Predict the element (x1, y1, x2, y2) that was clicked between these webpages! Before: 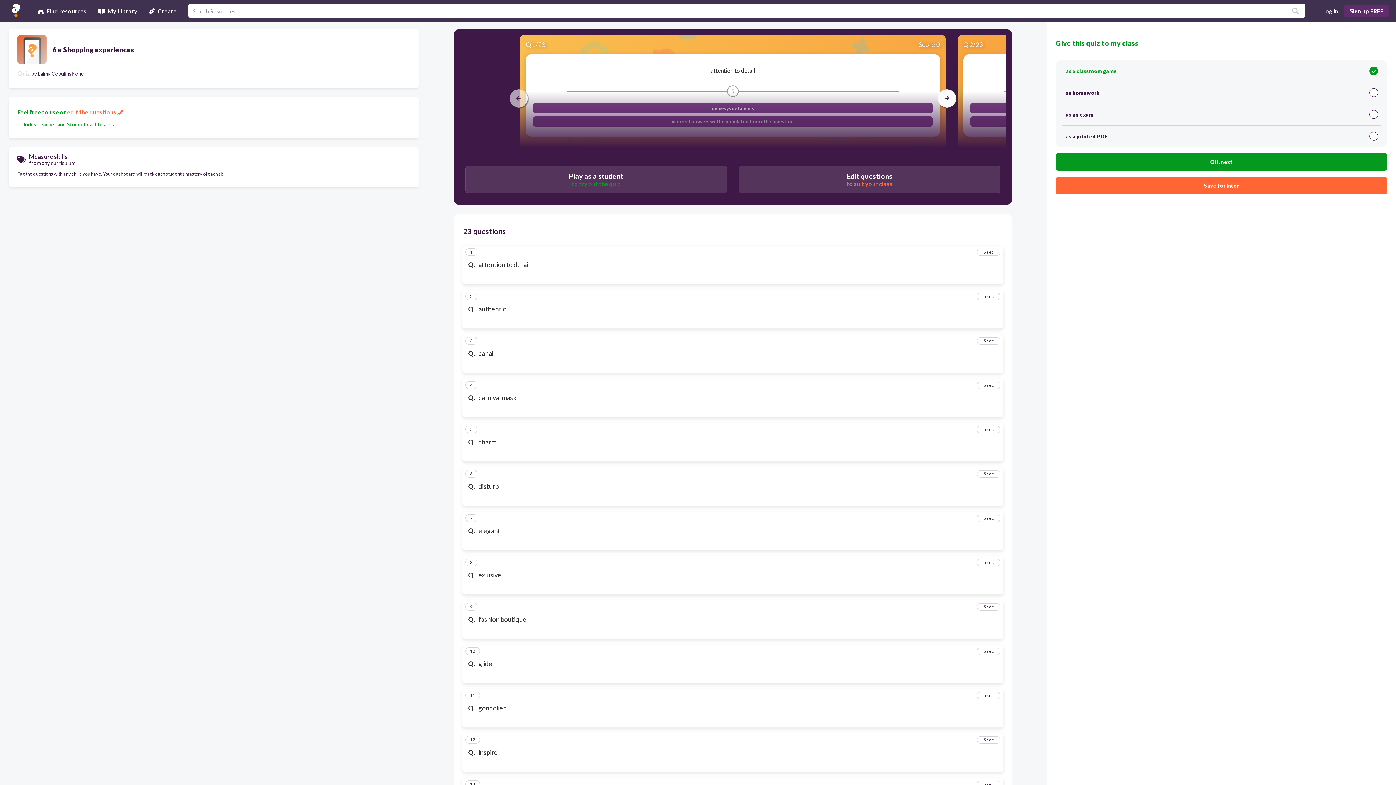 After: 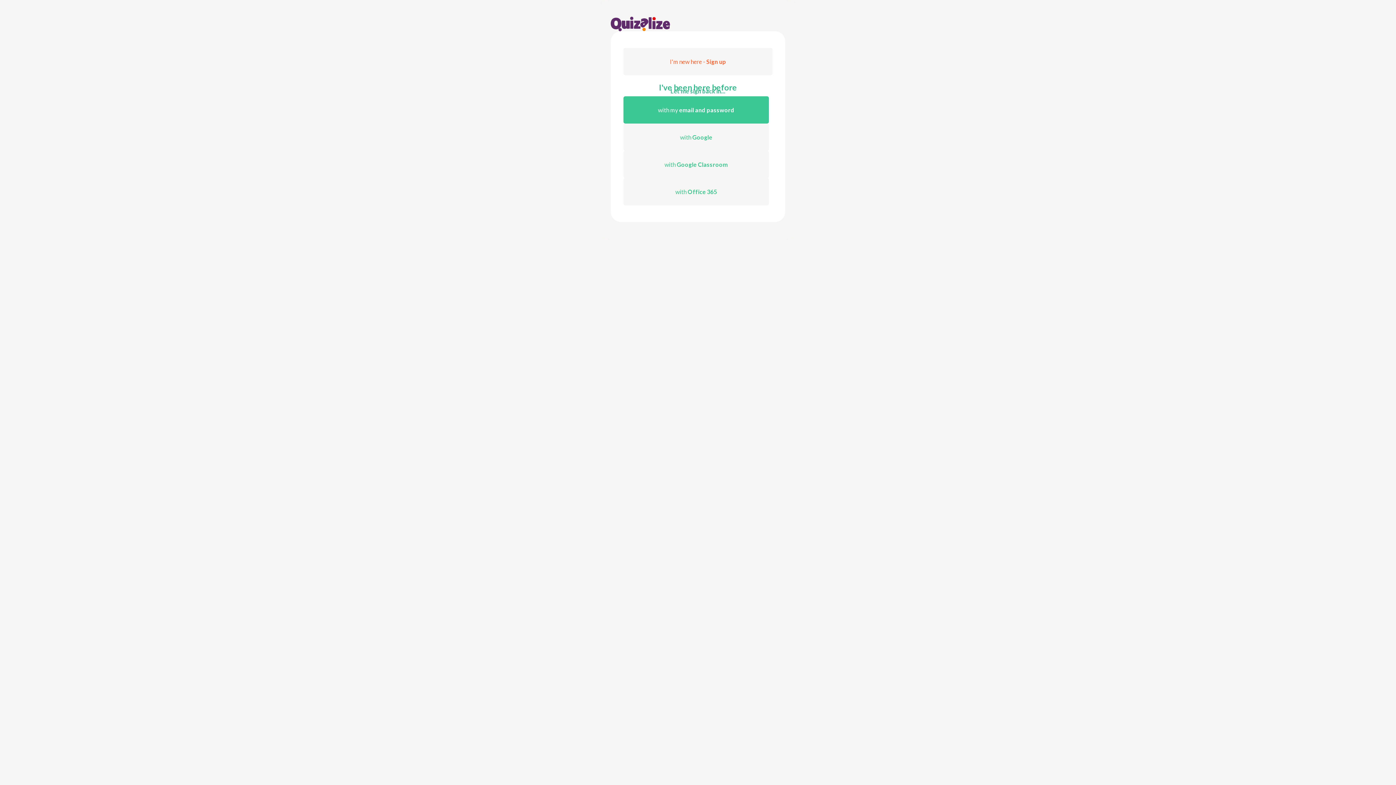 Action: label: Log in bbox: (1318, 4, 1342, 17)